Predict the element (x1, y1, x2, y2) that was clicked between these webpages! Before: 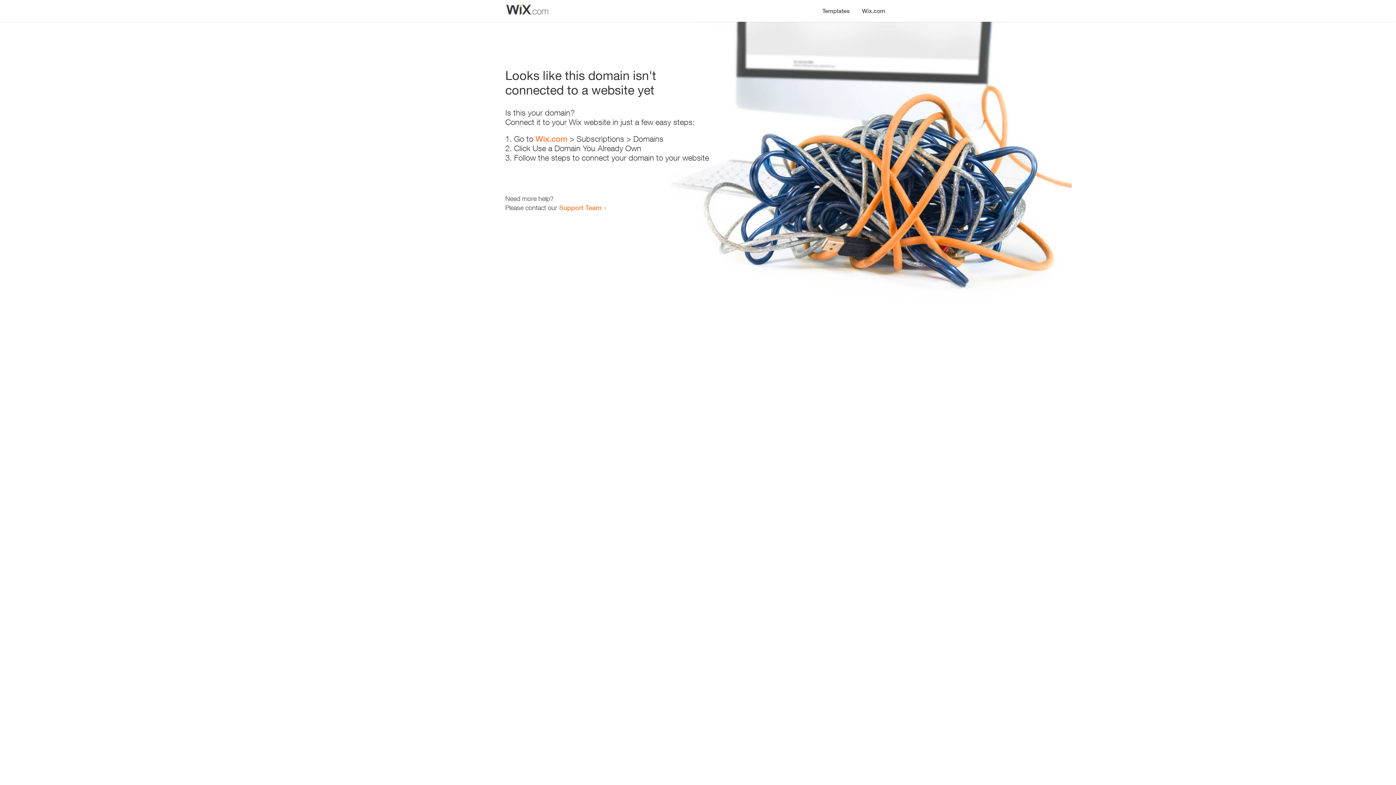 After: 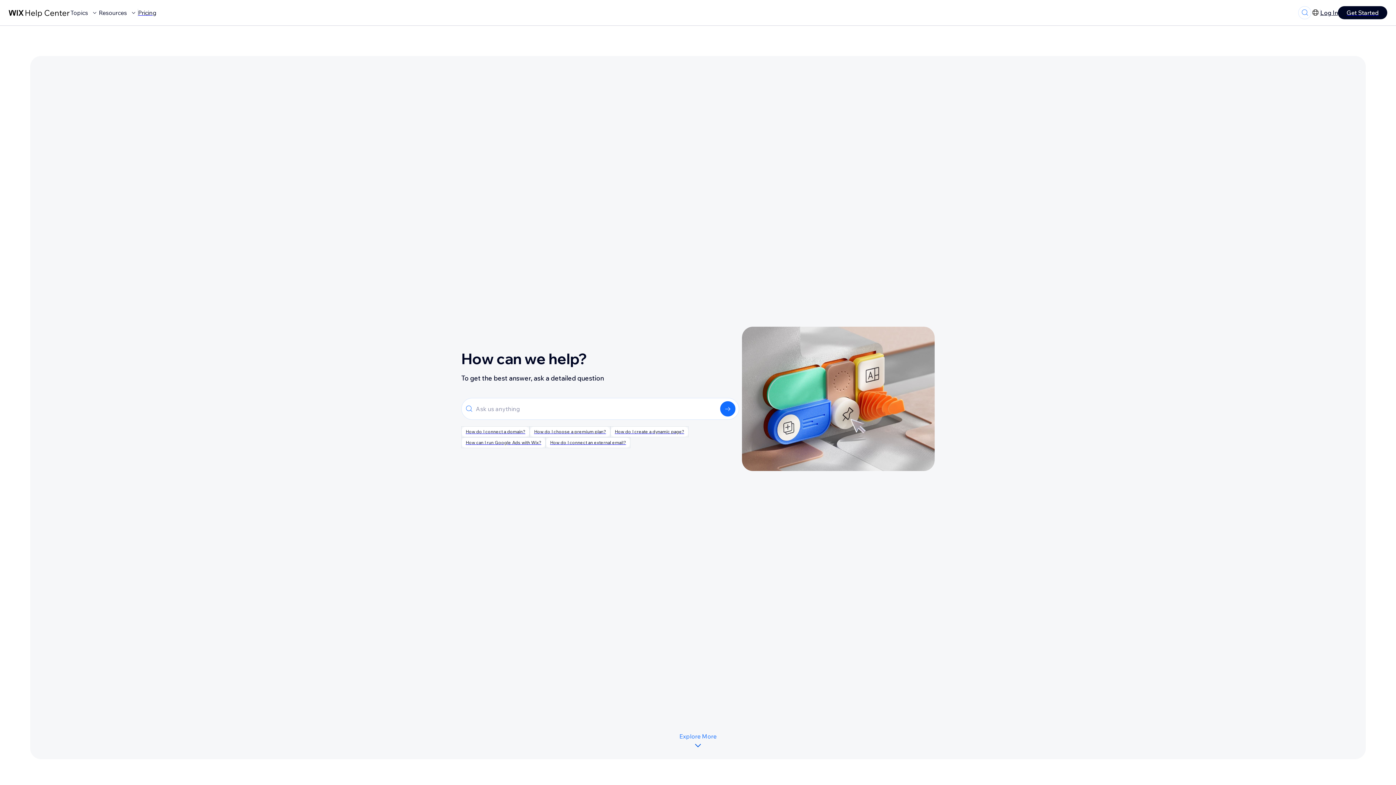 Action: label: Support Team bbox: (559, 203, 601, 211)